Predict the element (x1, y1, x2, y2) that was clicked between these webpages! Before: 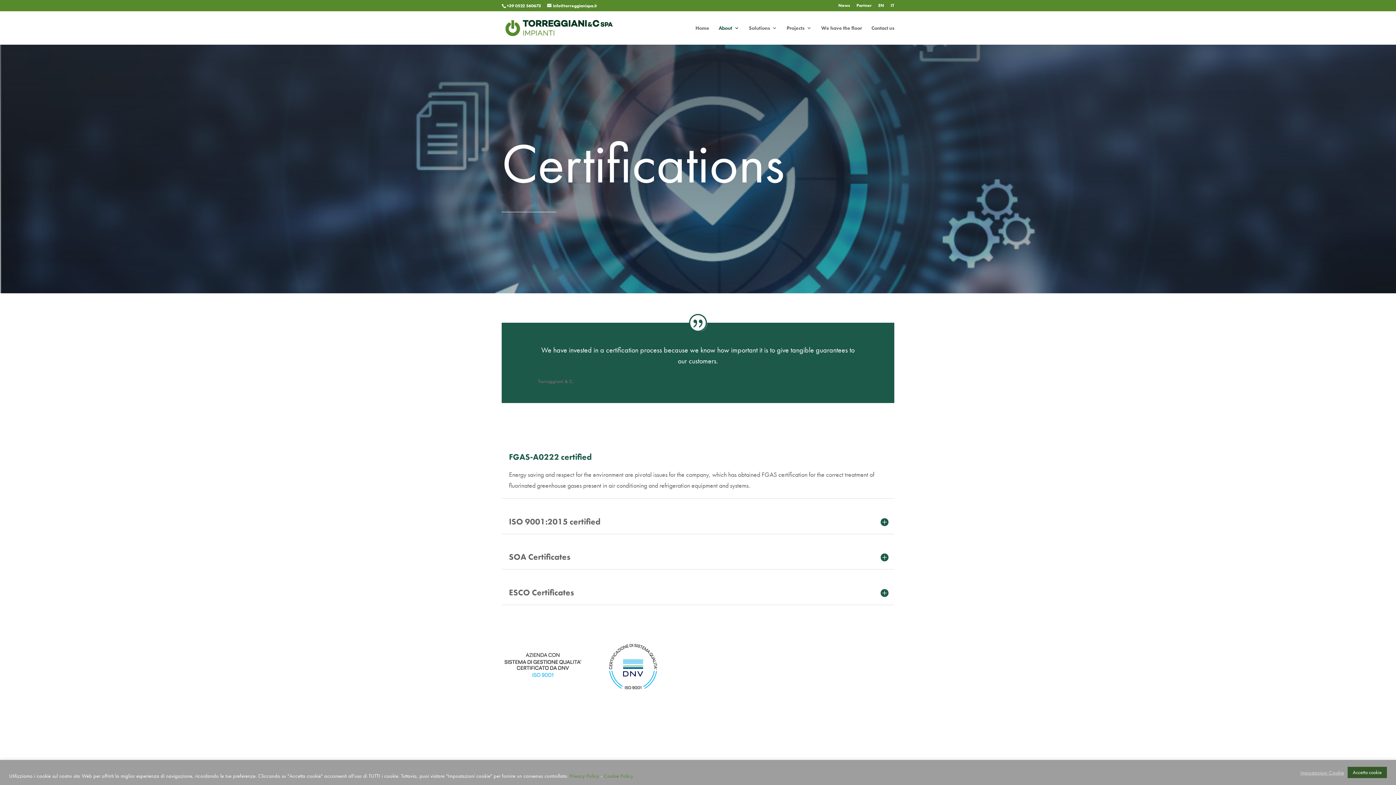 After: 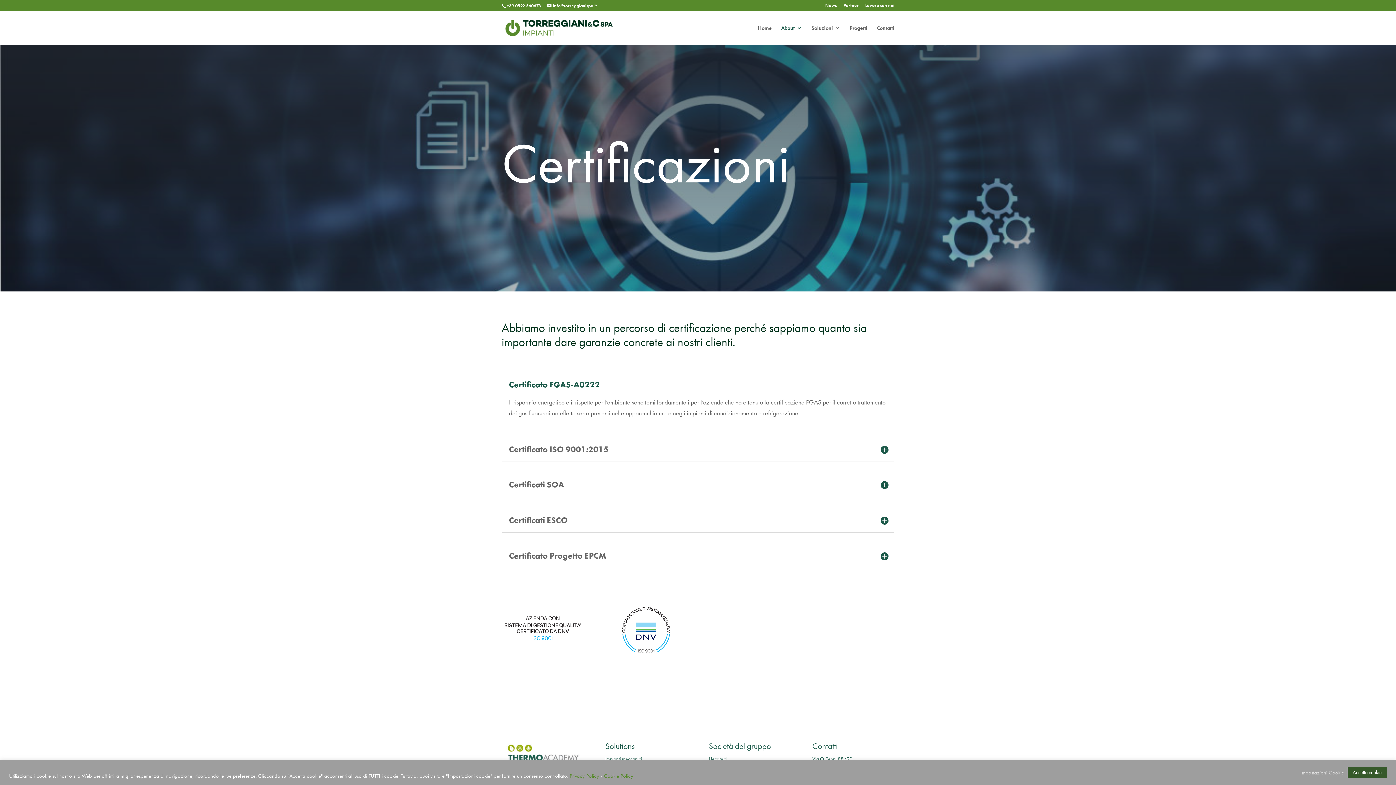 Action: label: IT bbox: (890, 3, 894, 10)